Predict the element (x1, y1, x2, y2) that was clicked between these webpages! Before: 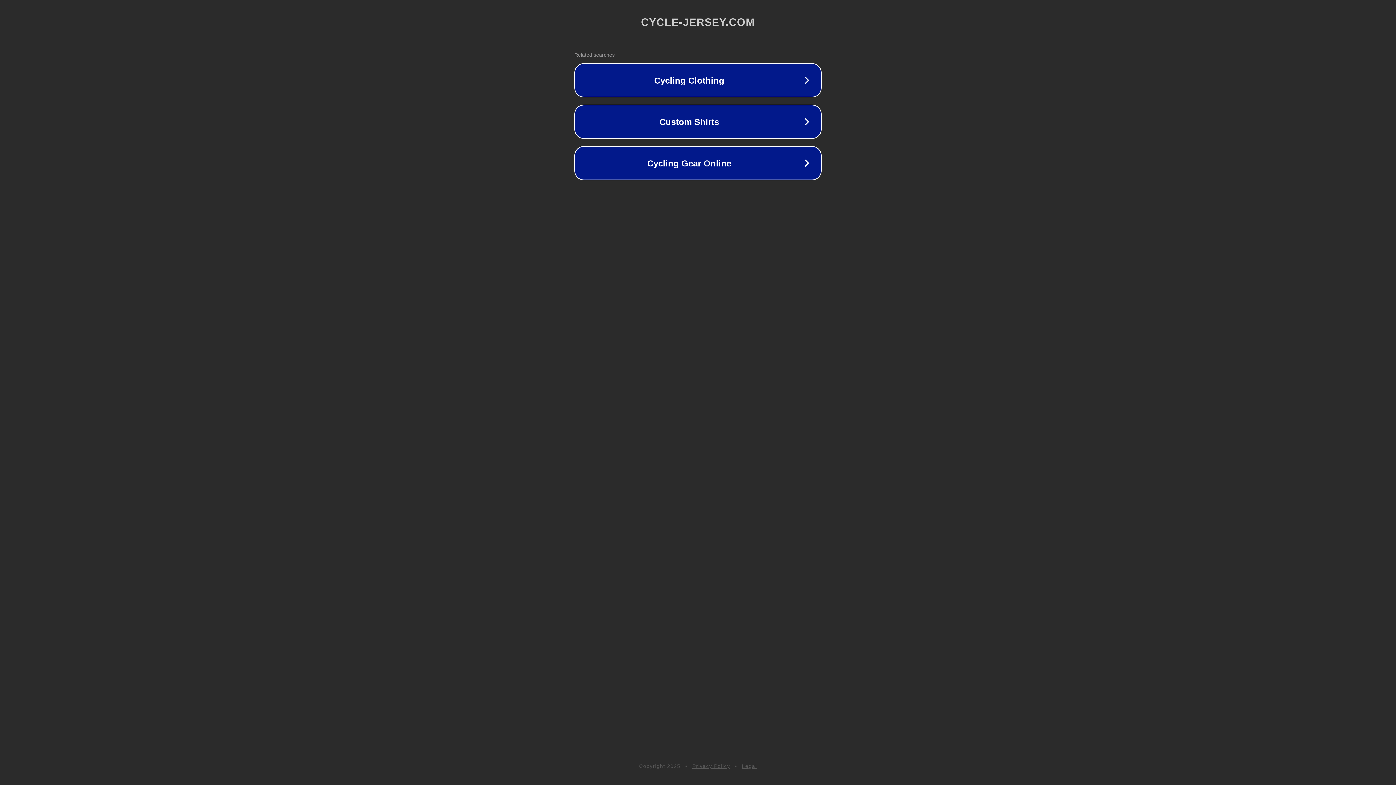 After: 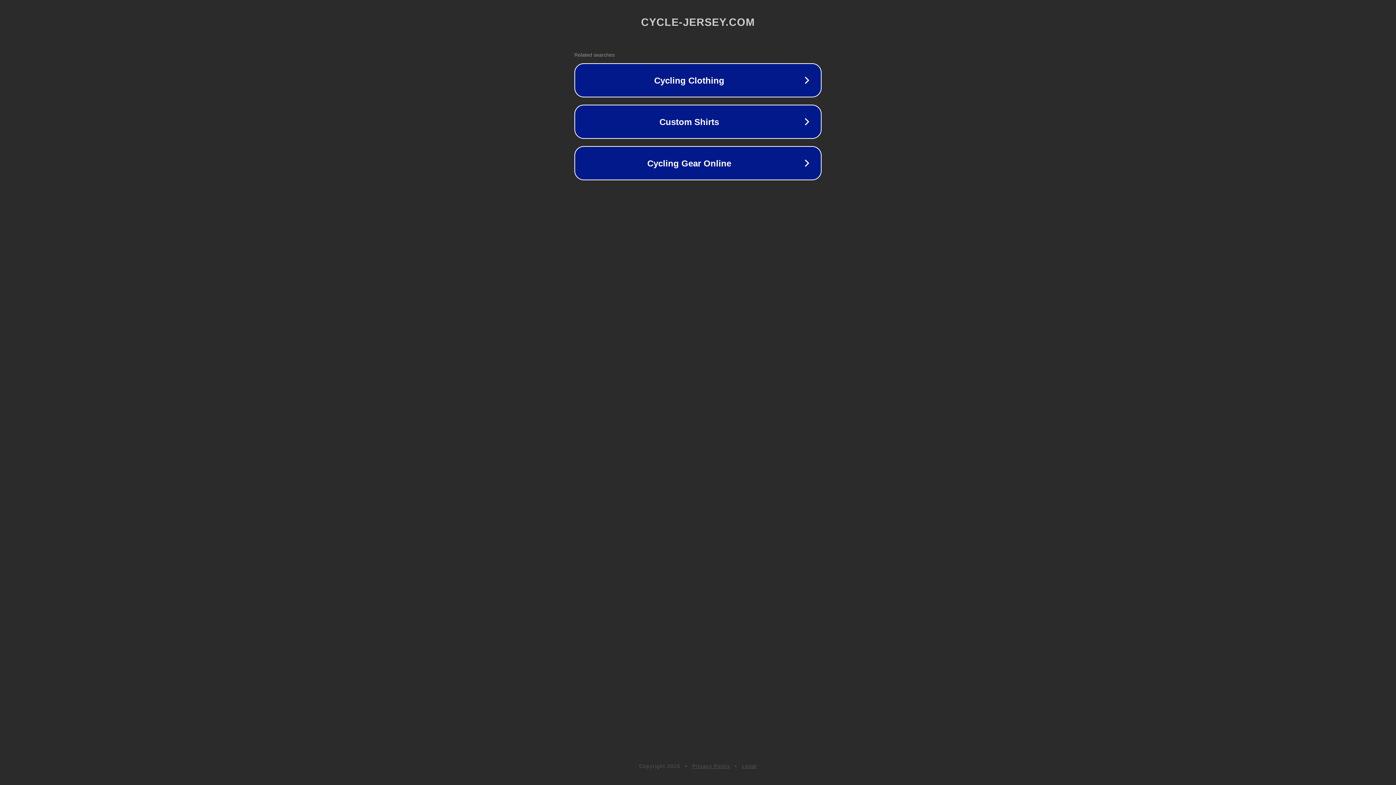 Action: bbox: (742, 763, 757, 769) label: Legal